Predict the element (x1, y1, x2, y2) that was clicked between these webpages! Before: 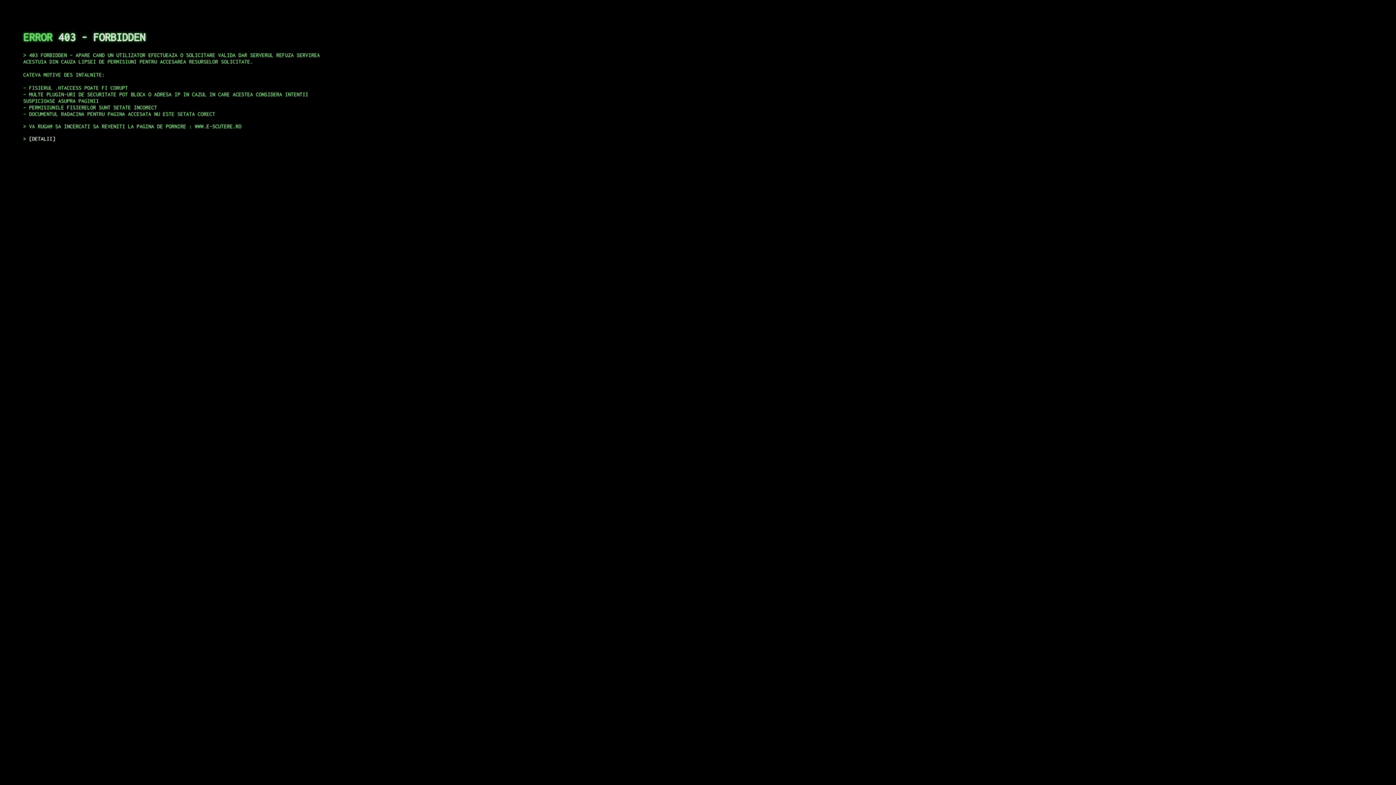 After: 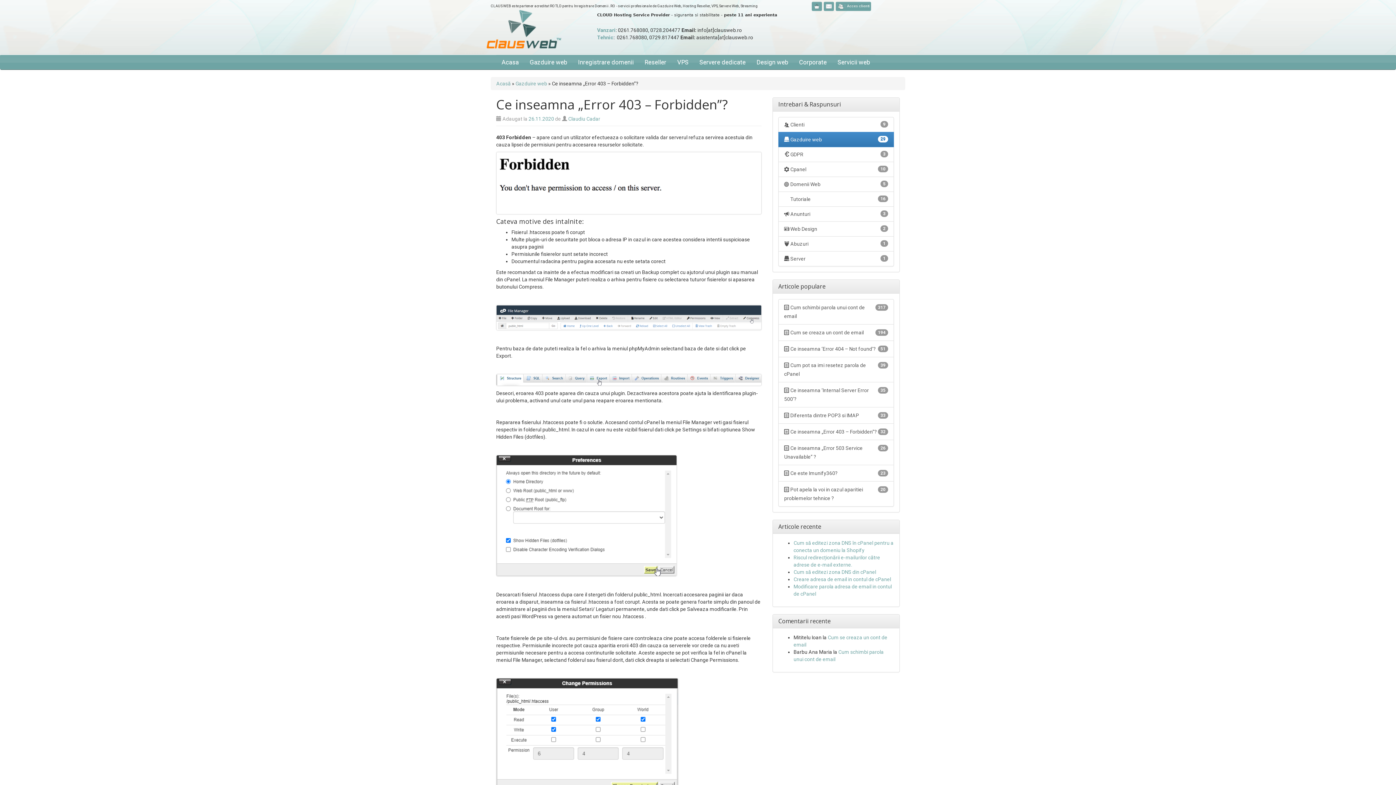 Action: bbox: (29, 135, 55, 141) label: DETALII